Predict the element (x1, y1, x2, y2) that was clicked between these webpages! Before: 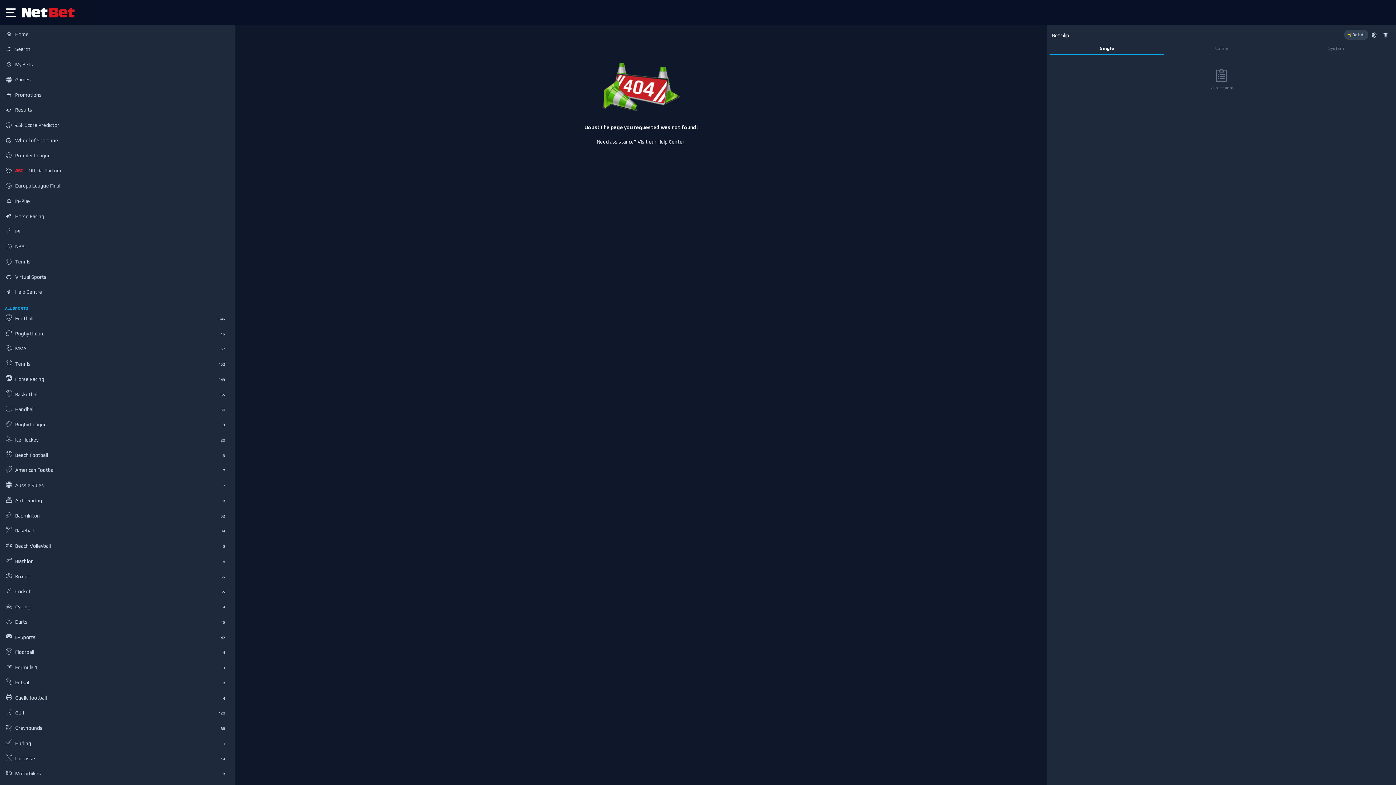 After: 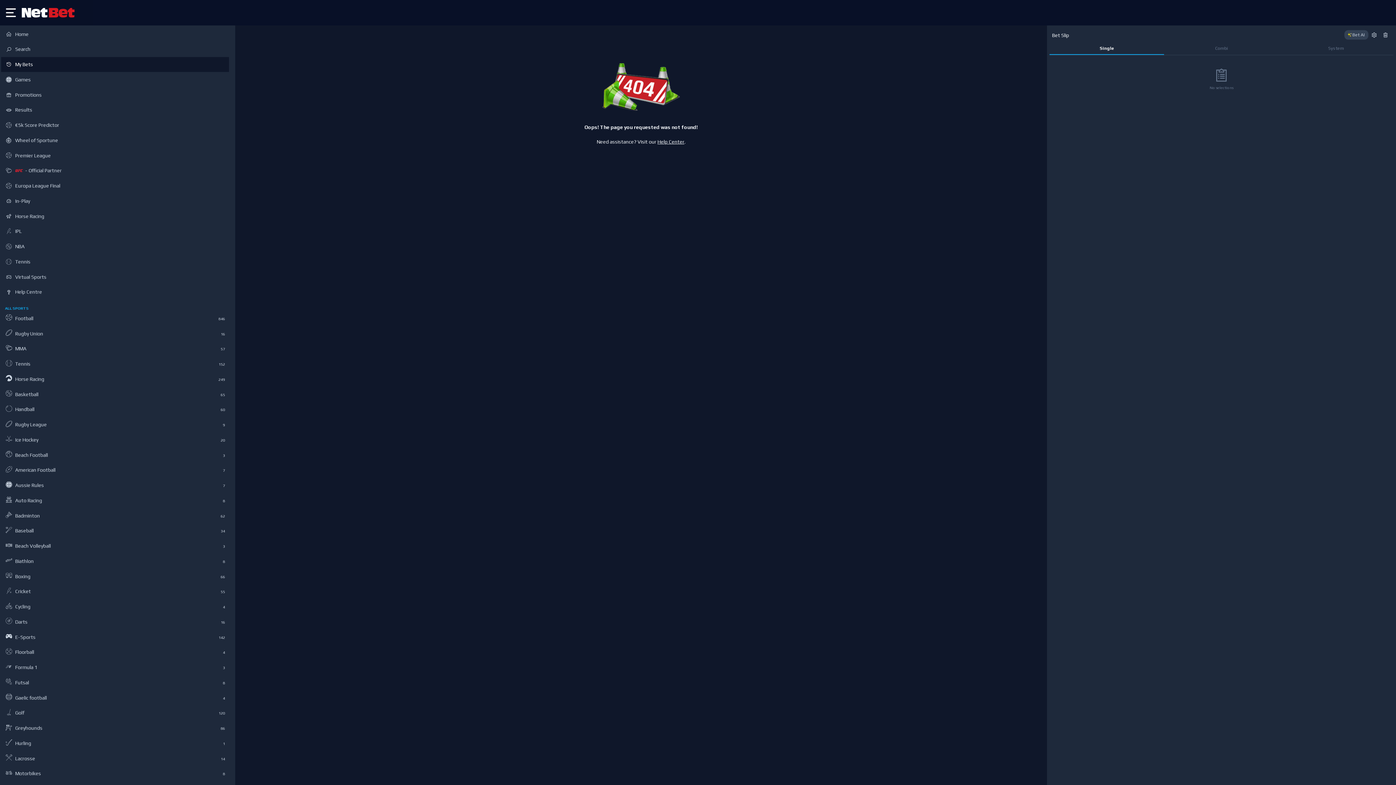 Action: bbox: (1, 56, 228, 72) label: My Bets